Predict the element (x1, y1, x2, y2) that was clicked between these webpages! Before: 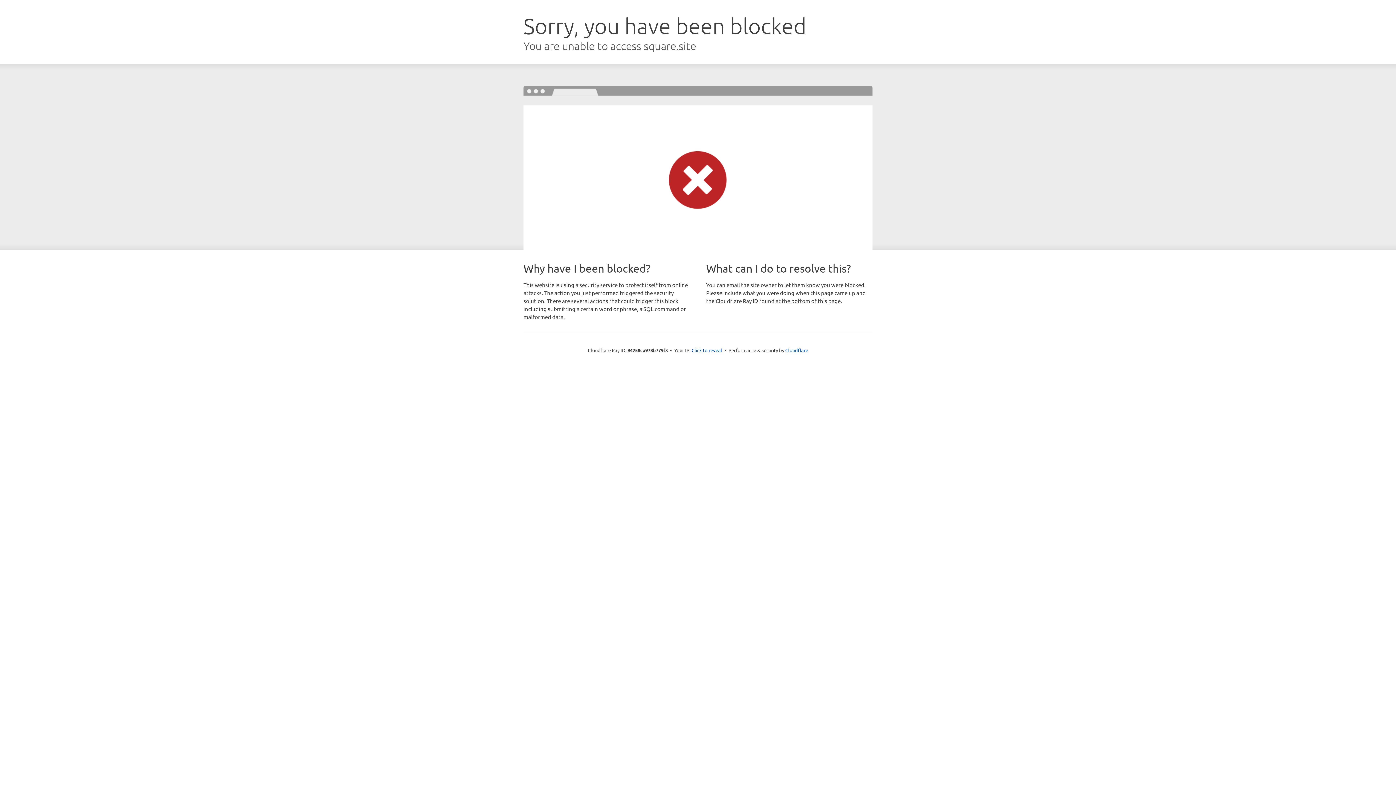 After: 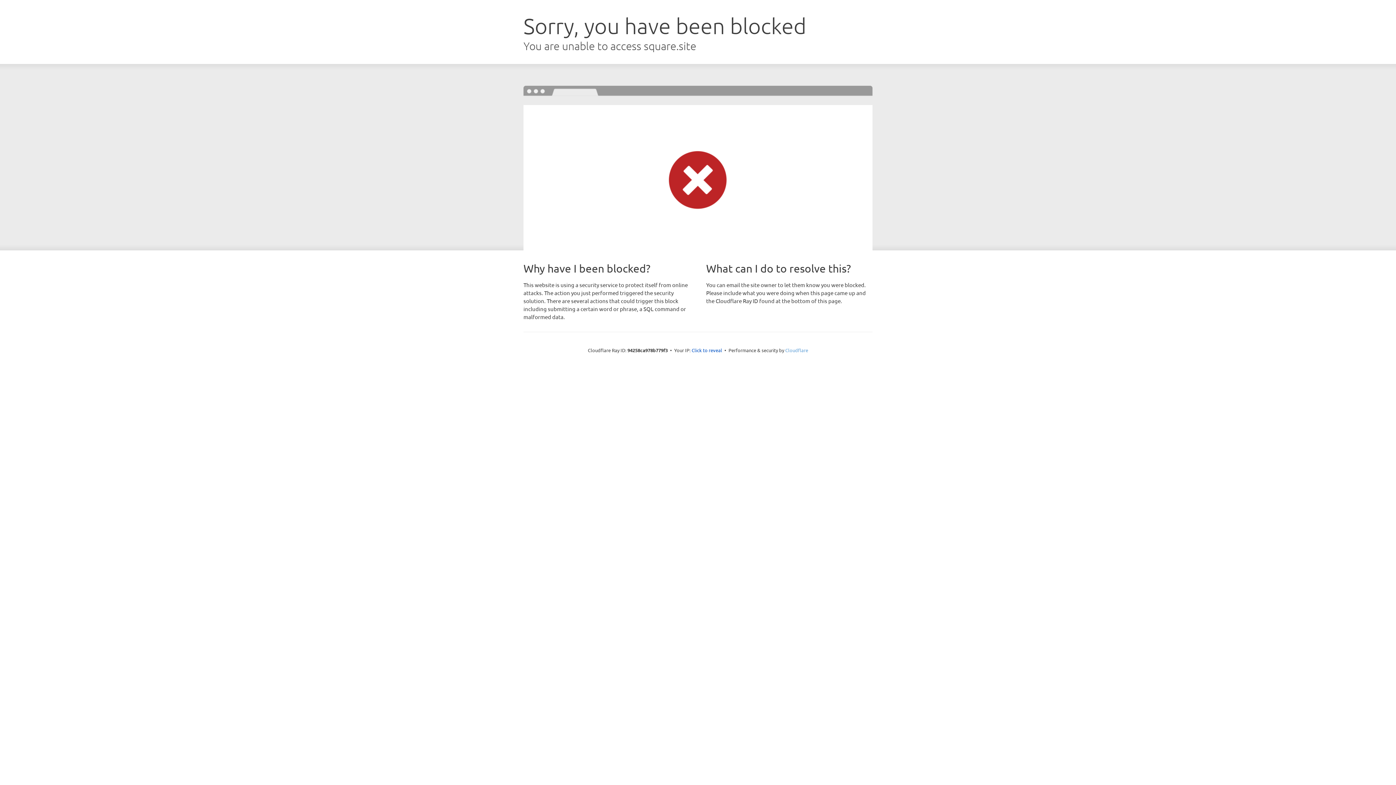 Action: label: Cloudflare bbox: (785, 347, 808, 353)